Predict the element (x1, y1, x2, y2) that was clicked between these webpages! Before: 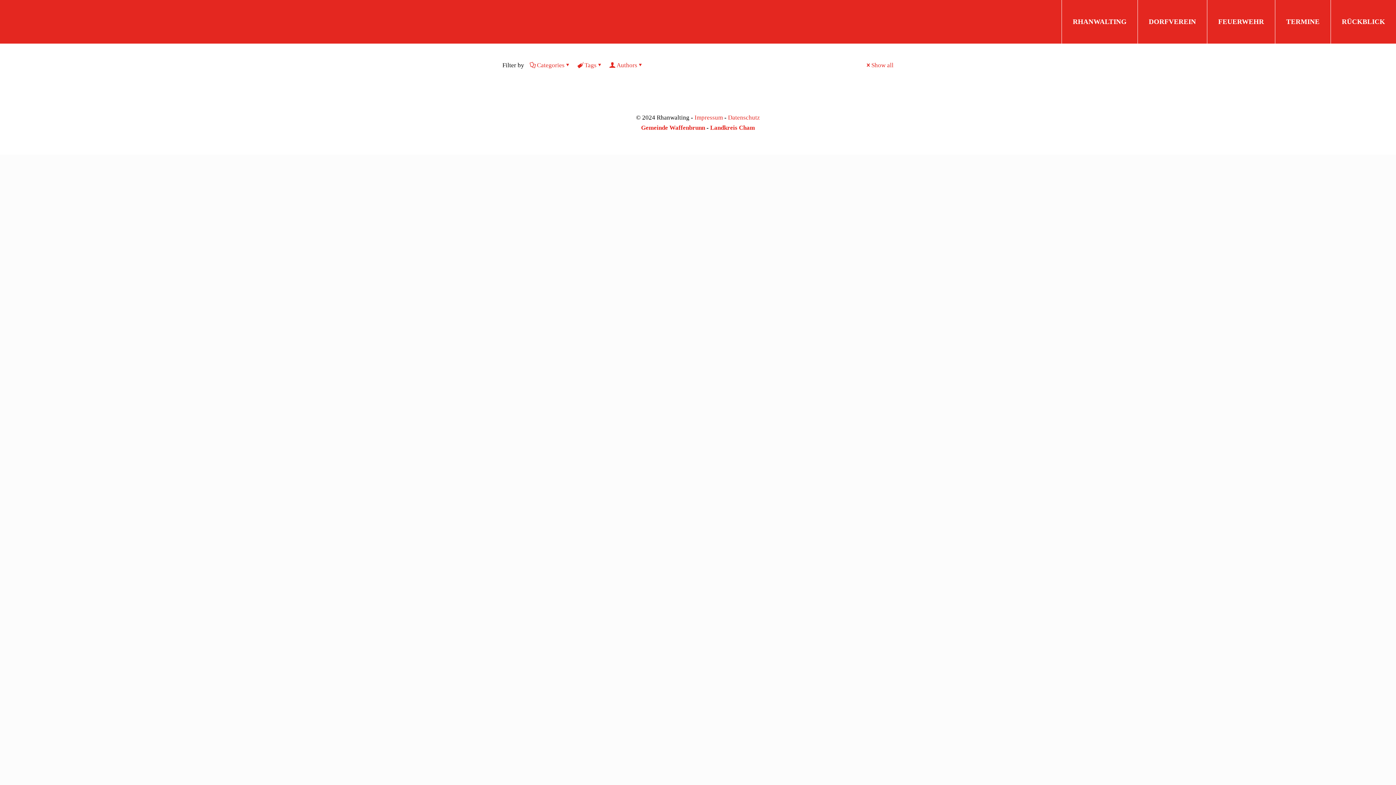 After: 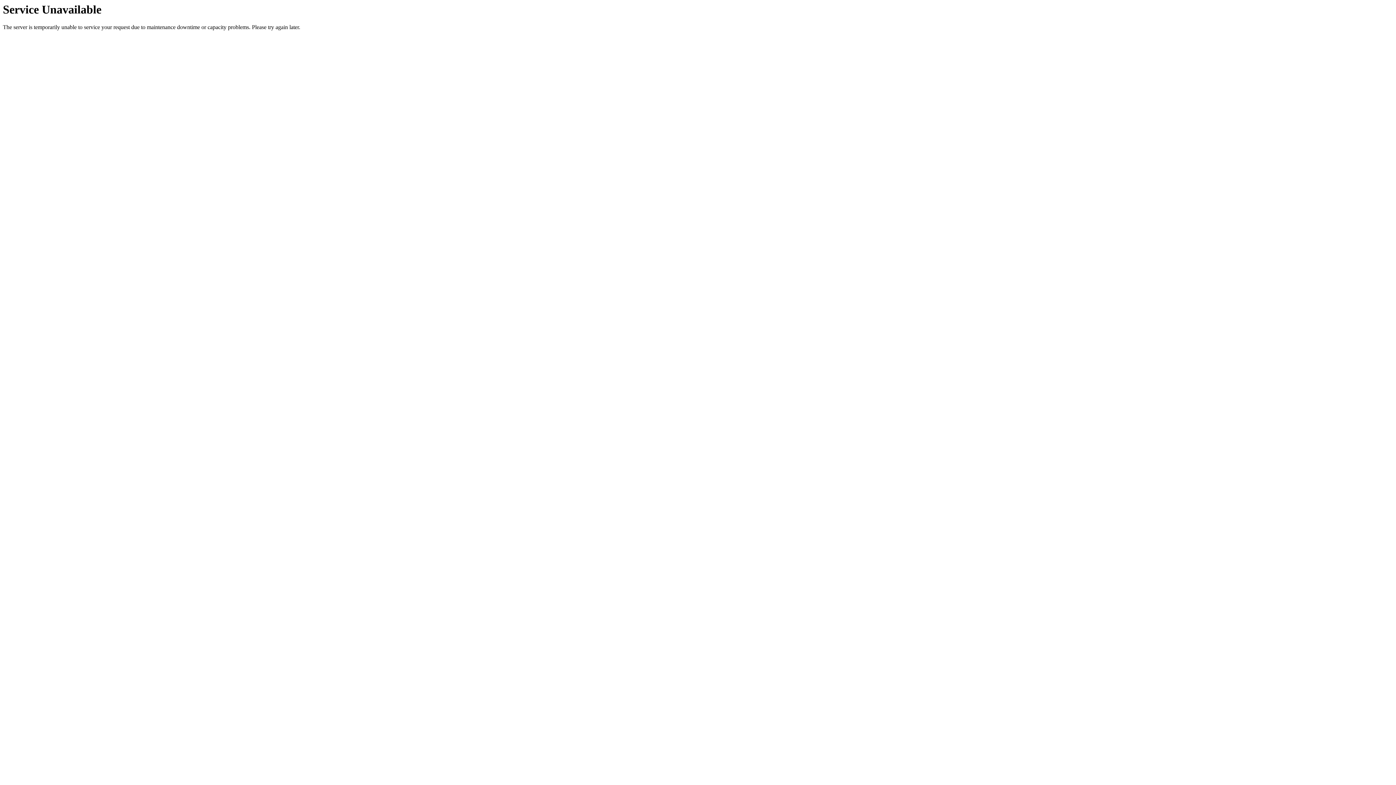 Action: bbox: (1331, 0, 1396, 43) label: RÜCKBLICK